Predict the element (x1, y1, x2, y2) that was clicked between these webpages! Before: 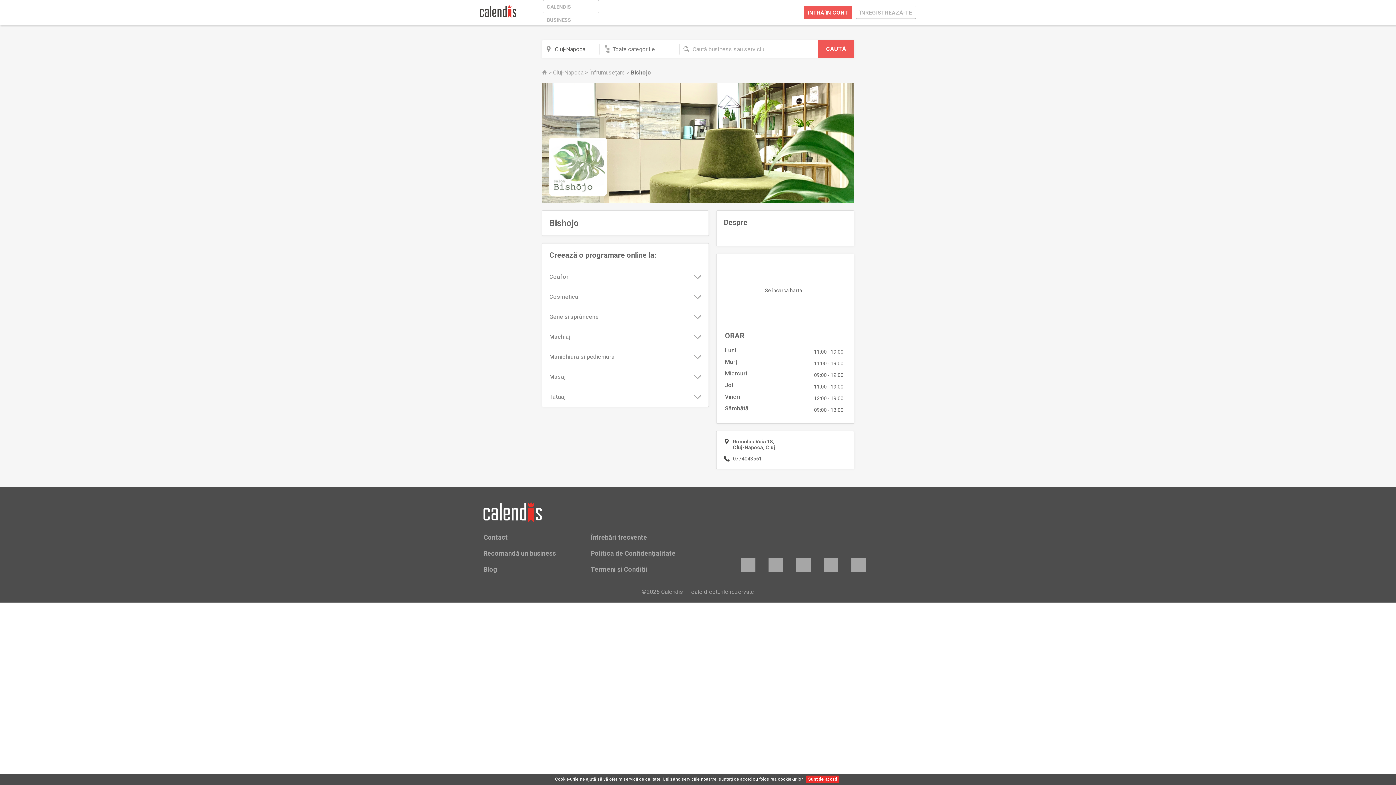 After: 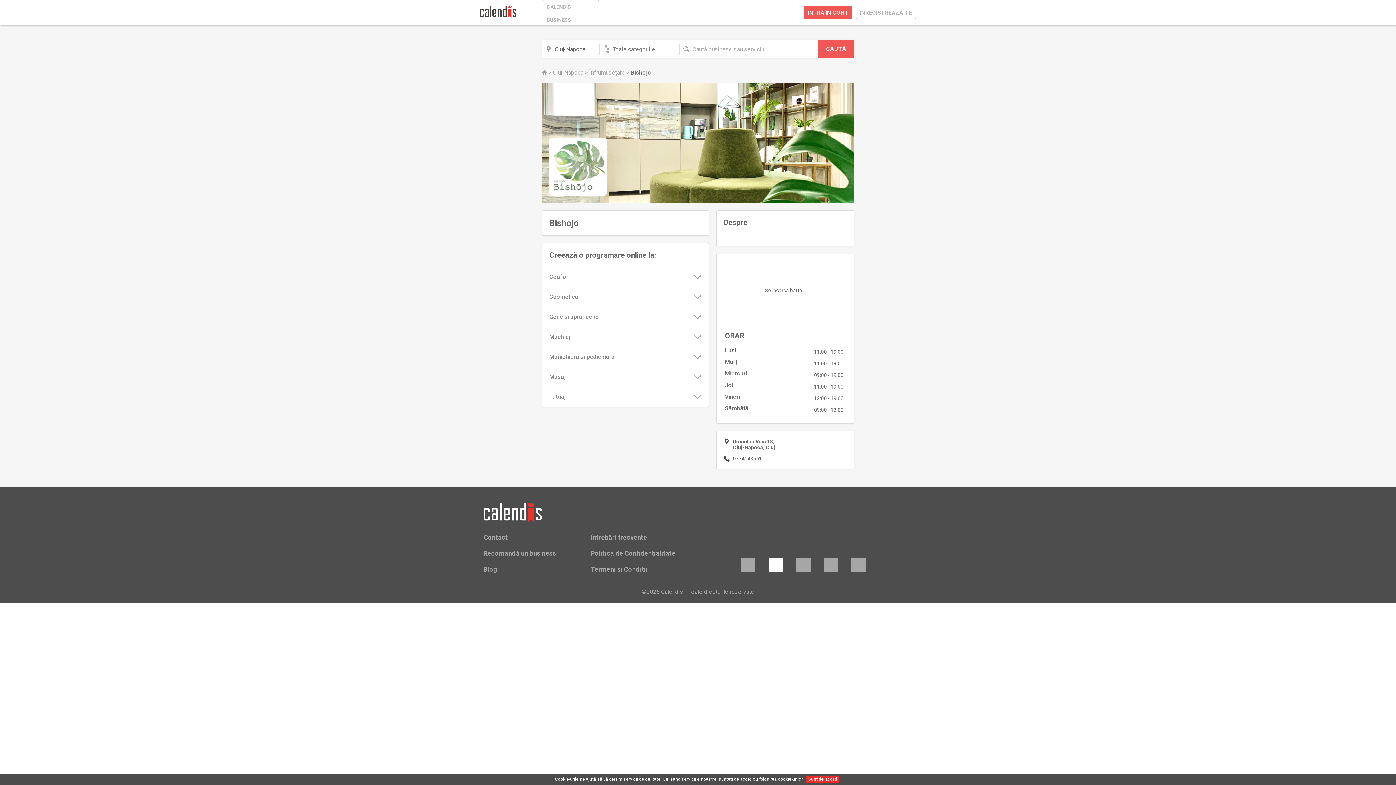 Action: bbox: (768, 558, 783, 572)